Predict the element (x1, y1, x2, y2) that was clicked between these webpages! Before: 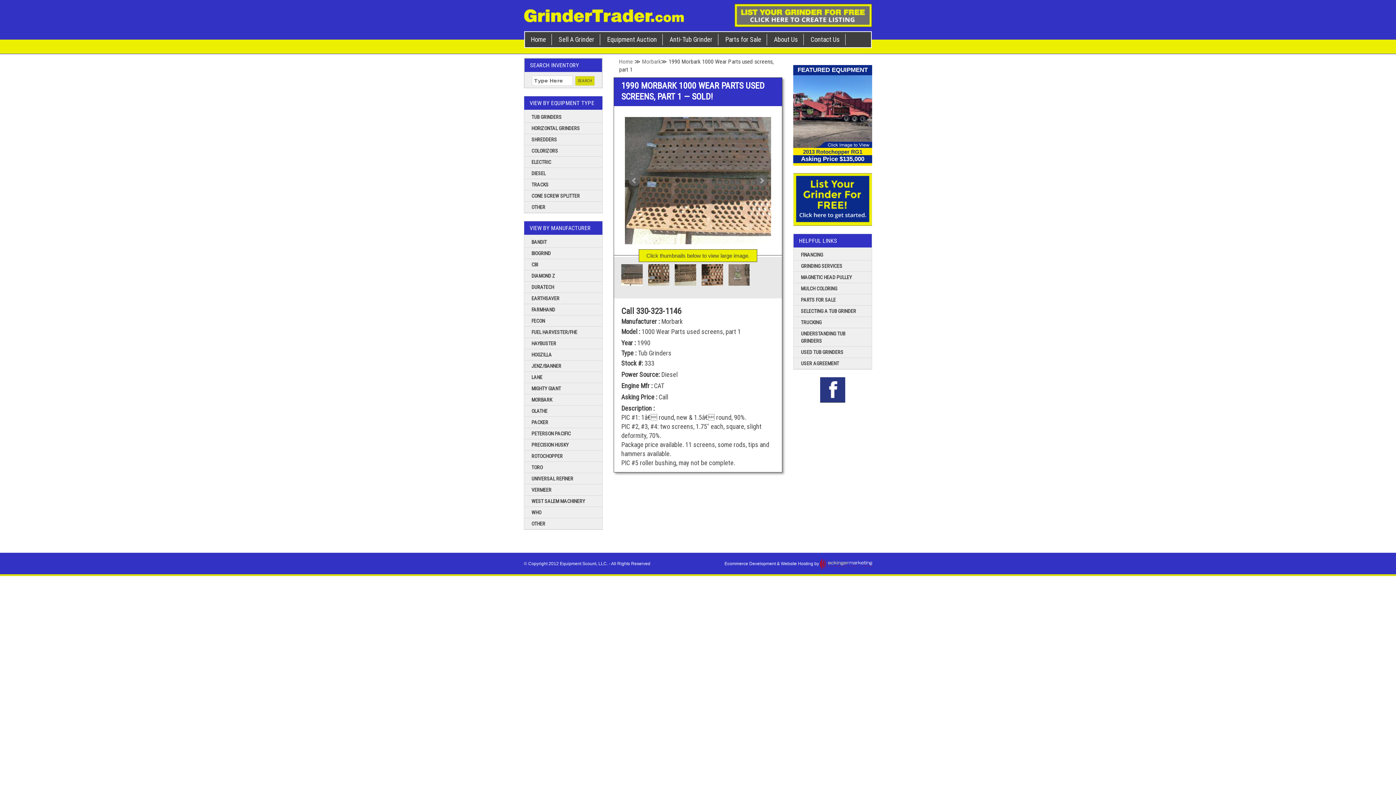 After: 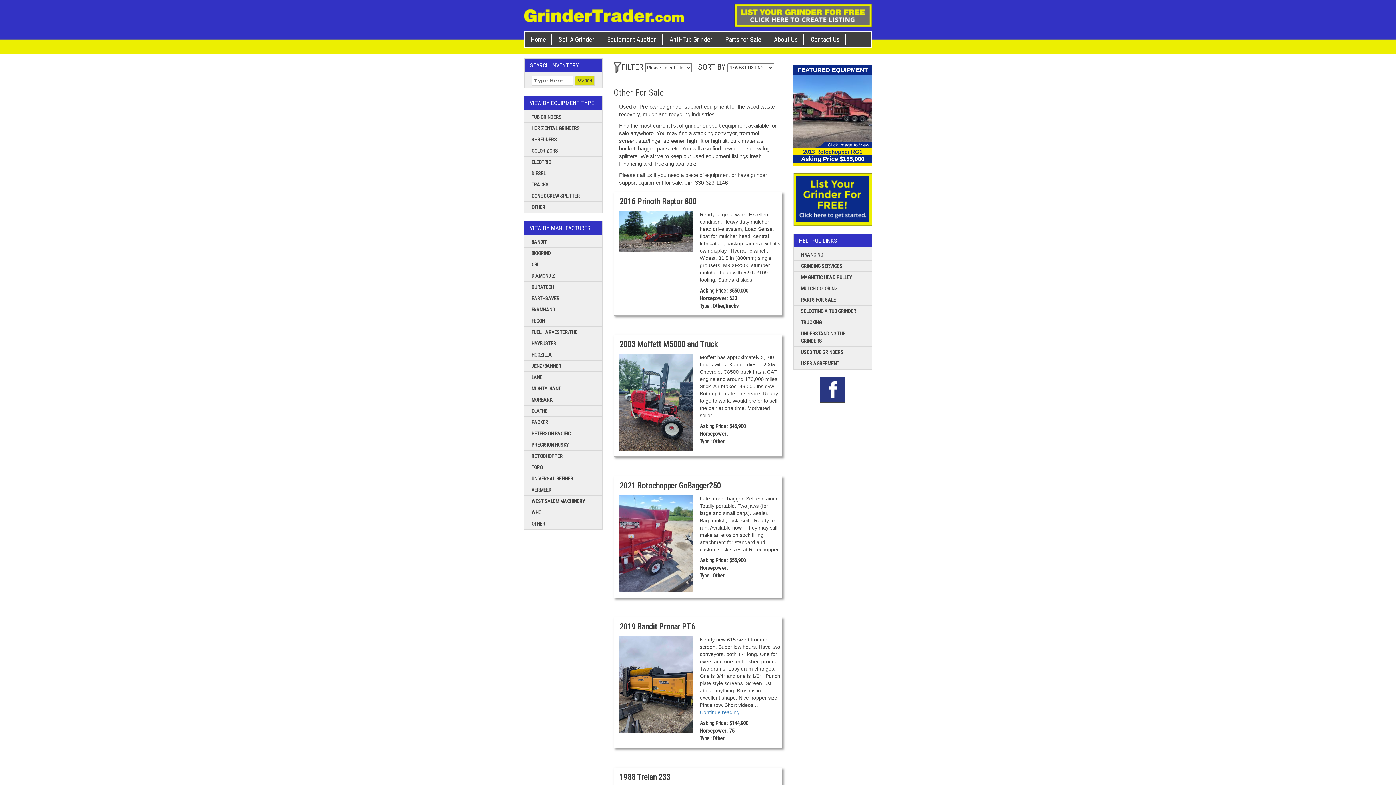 Action: label: OTHER bbox: (531, 204, 545, 210)